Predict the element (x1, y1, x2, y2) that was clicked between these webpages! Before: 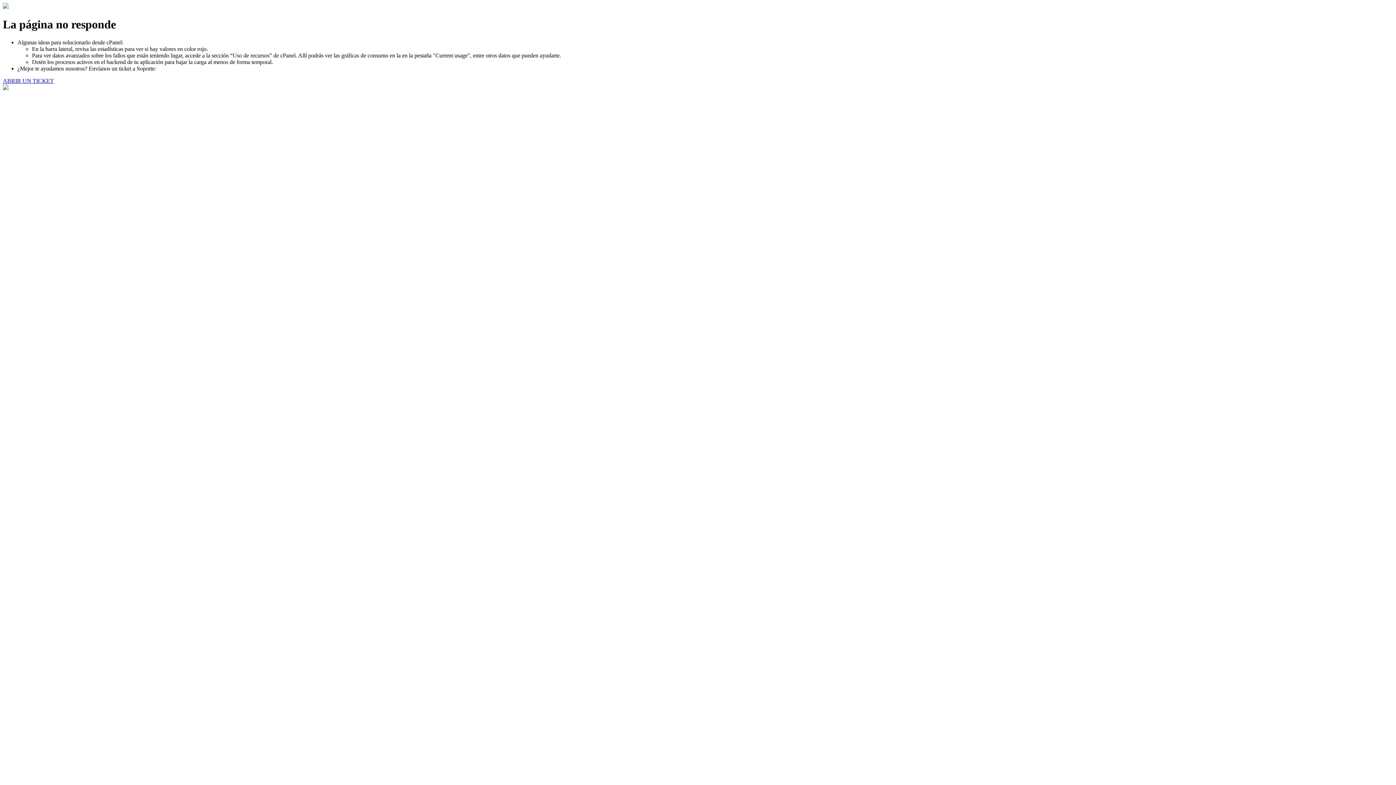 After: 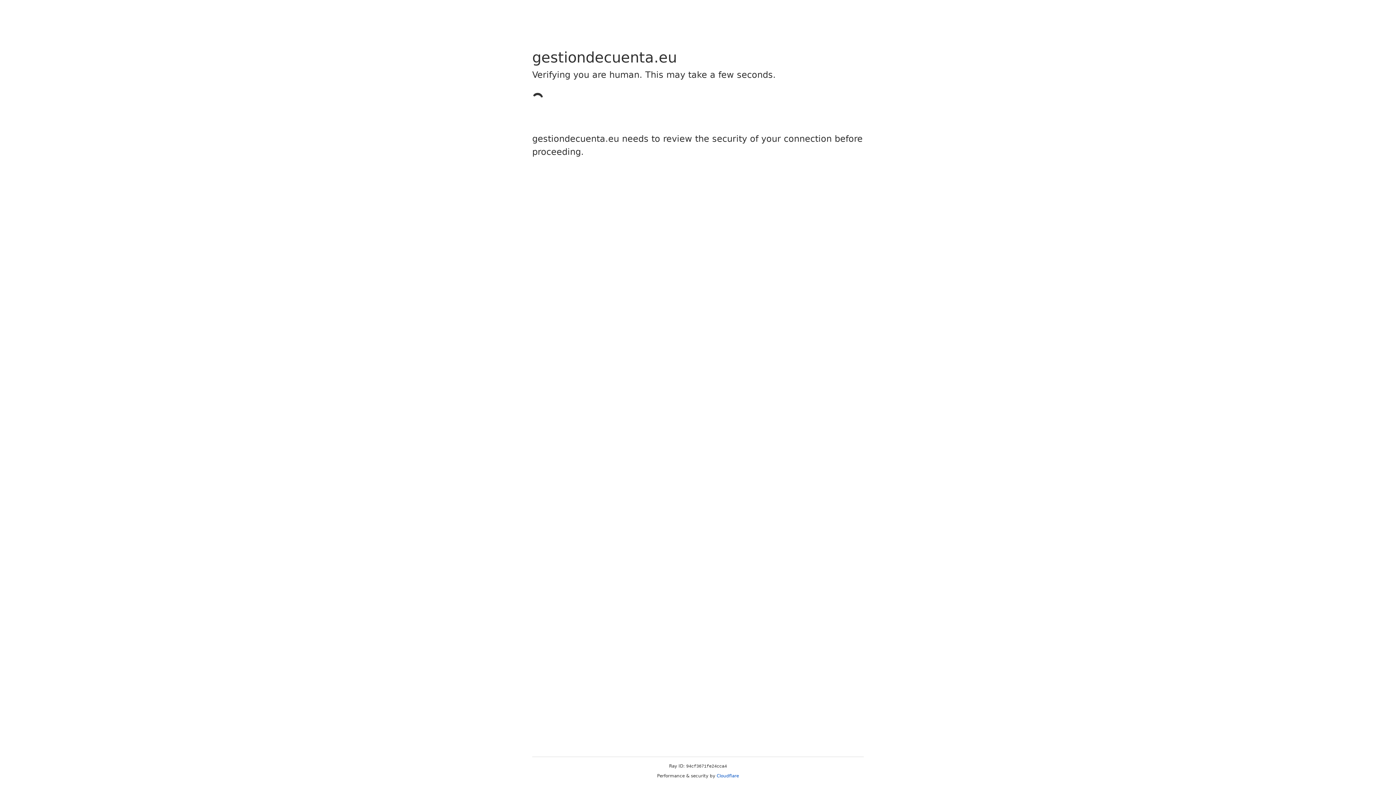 Action: label: ABRIR UN TICKET bbox: (2, 77, 53, 83)